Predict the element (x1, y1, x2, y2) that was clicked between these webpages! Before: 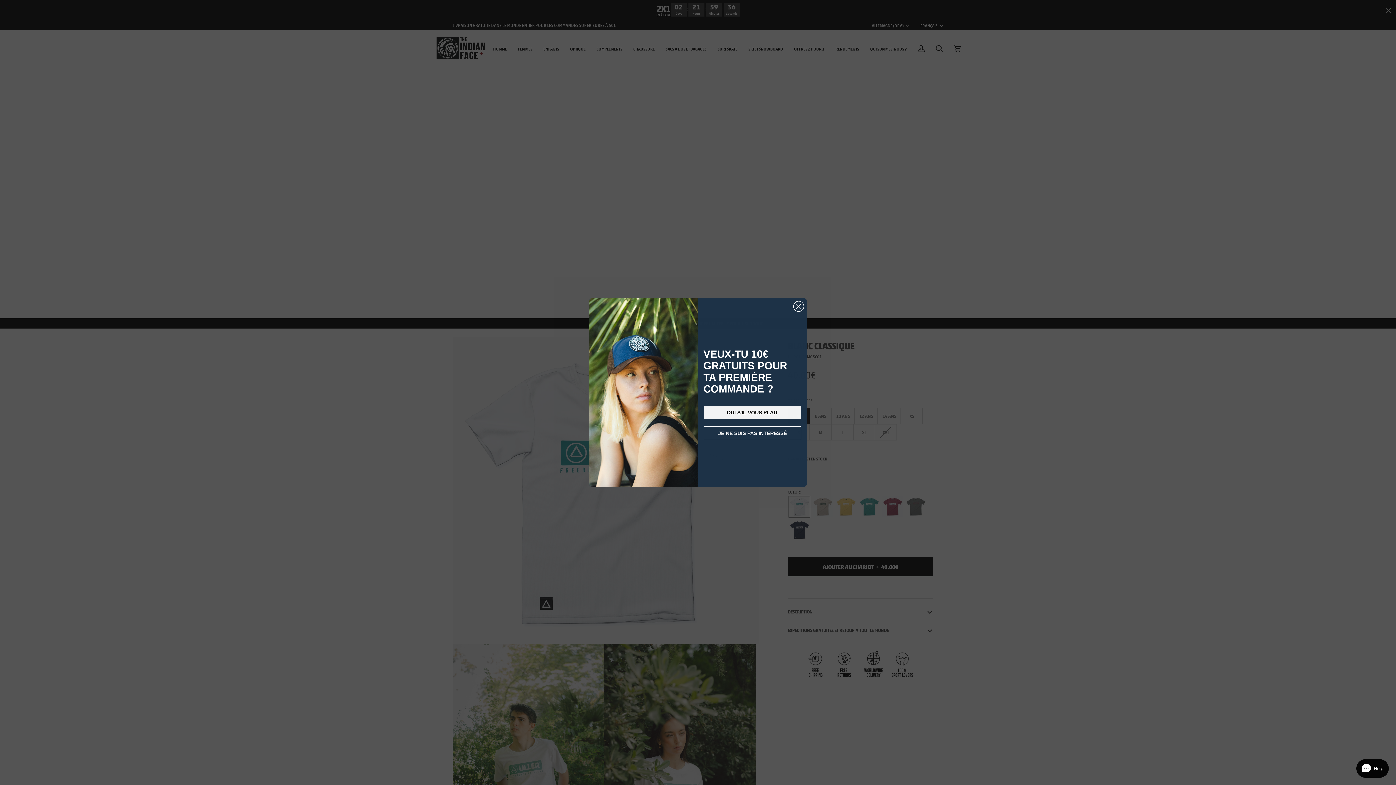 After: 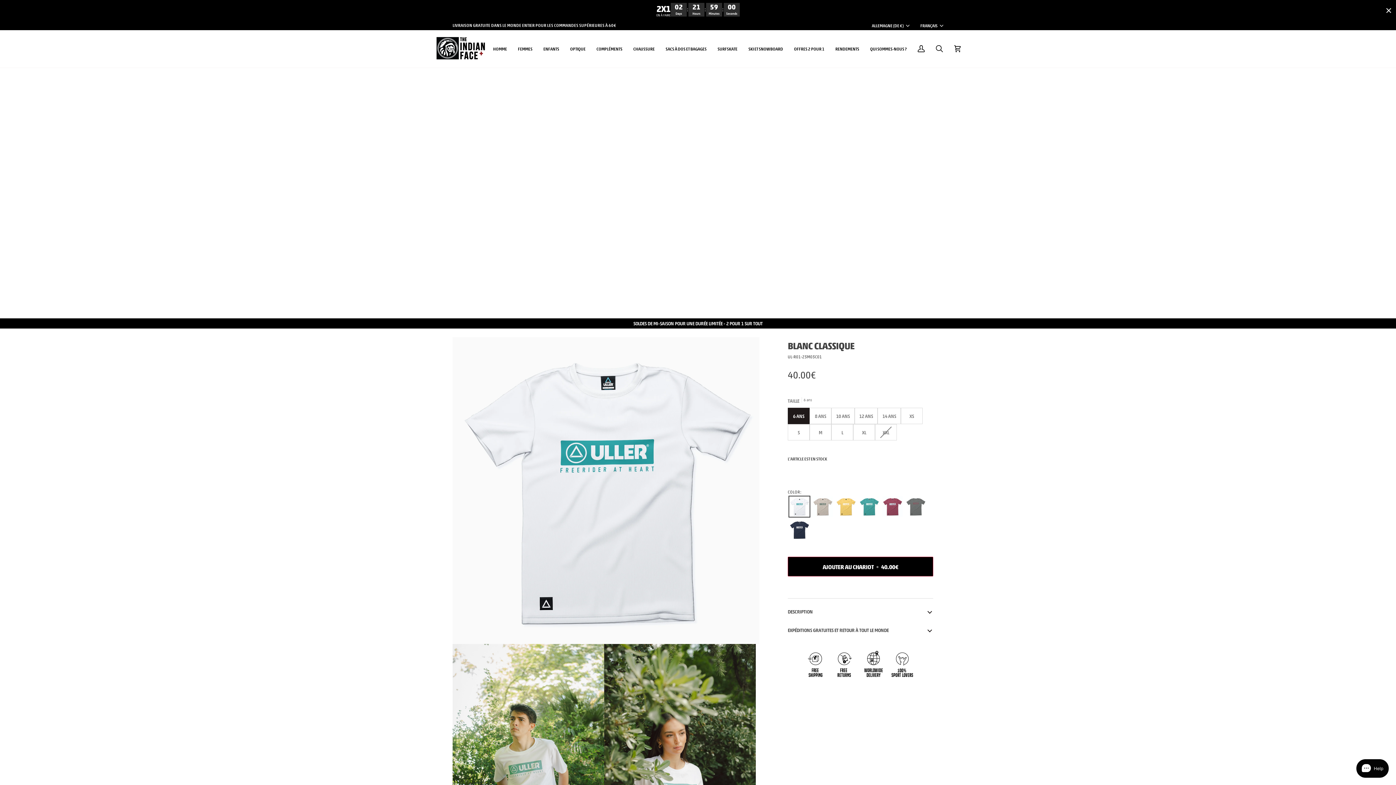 Action: bbox: (793, 301, 804, 312) label: Close dialog